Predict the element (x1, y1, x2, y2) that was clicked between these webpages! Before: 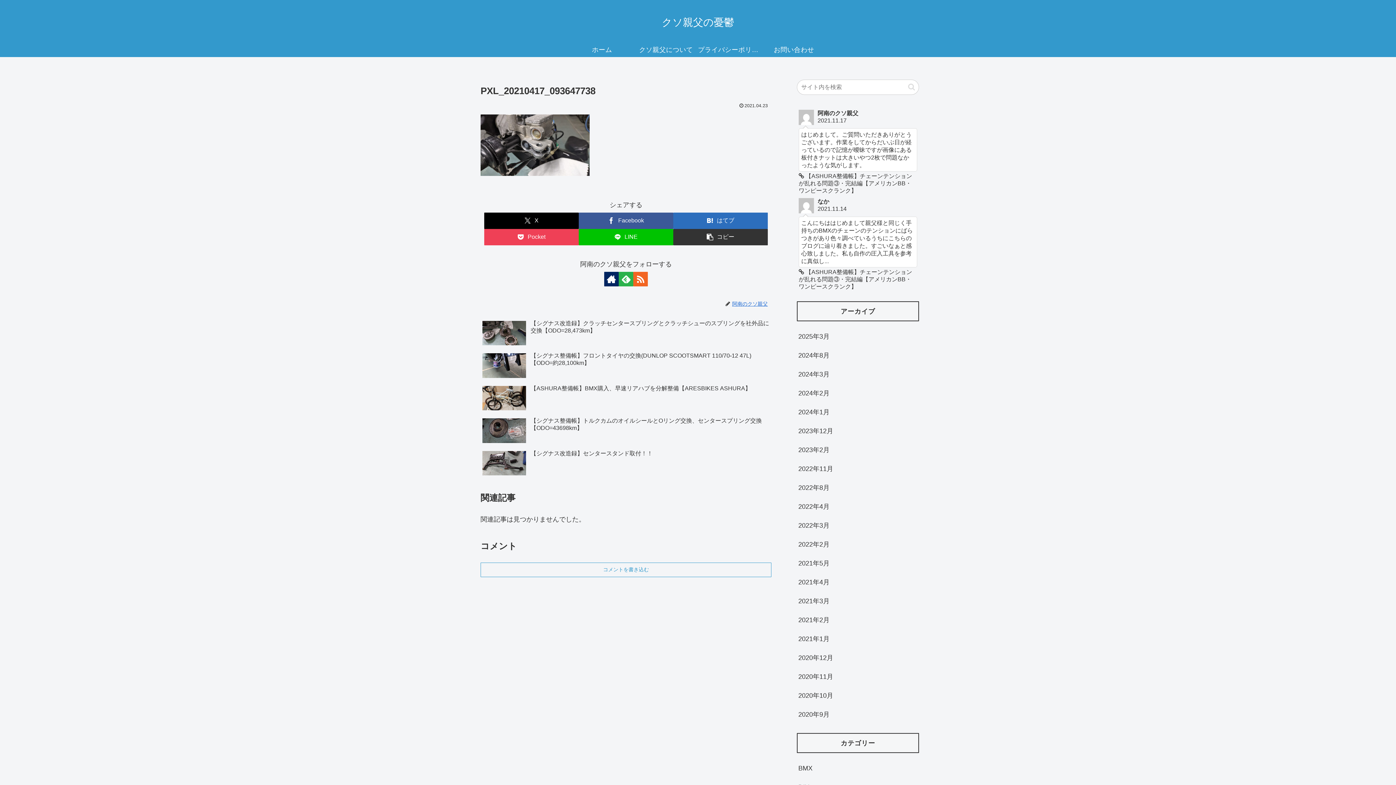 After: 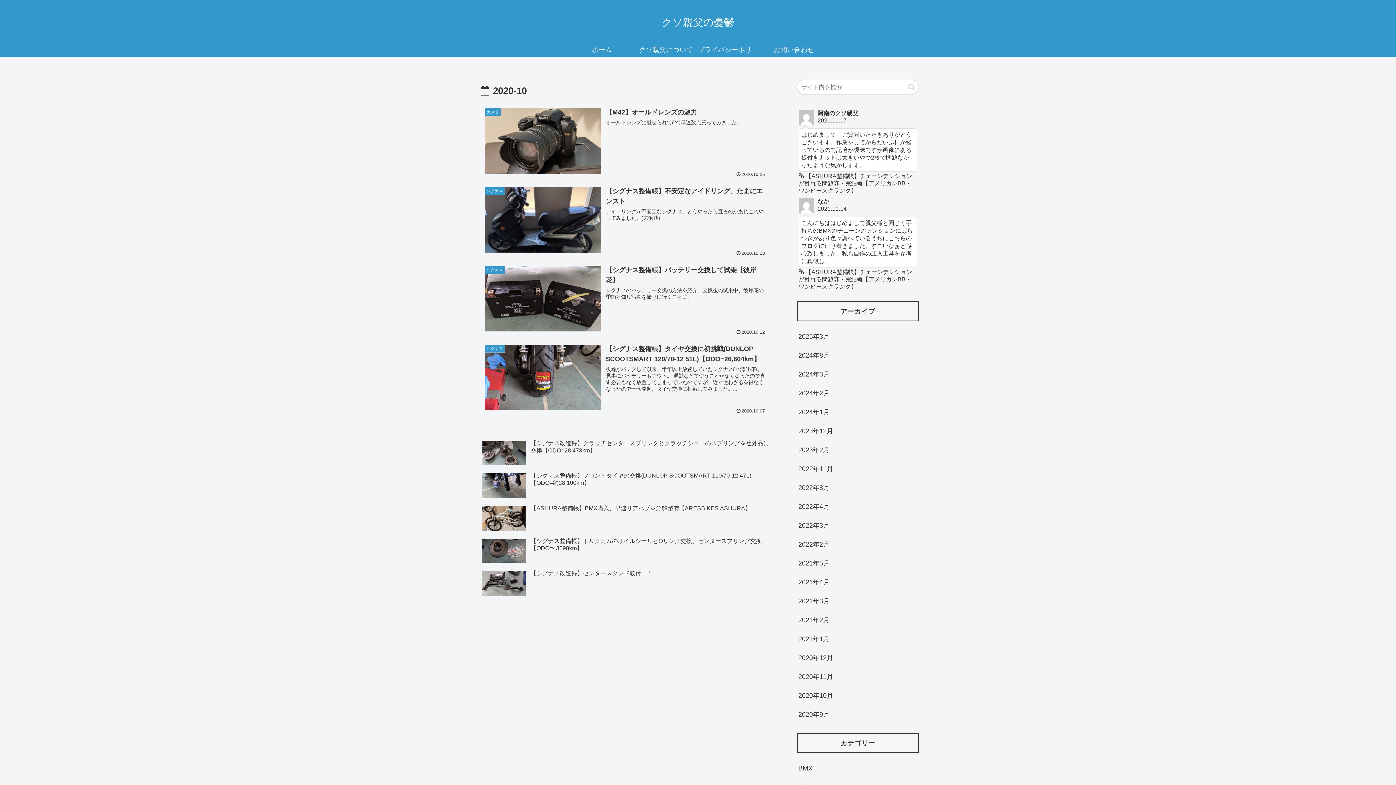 Action: bbox: (797, 686, 919, 705) label: 2020年10月